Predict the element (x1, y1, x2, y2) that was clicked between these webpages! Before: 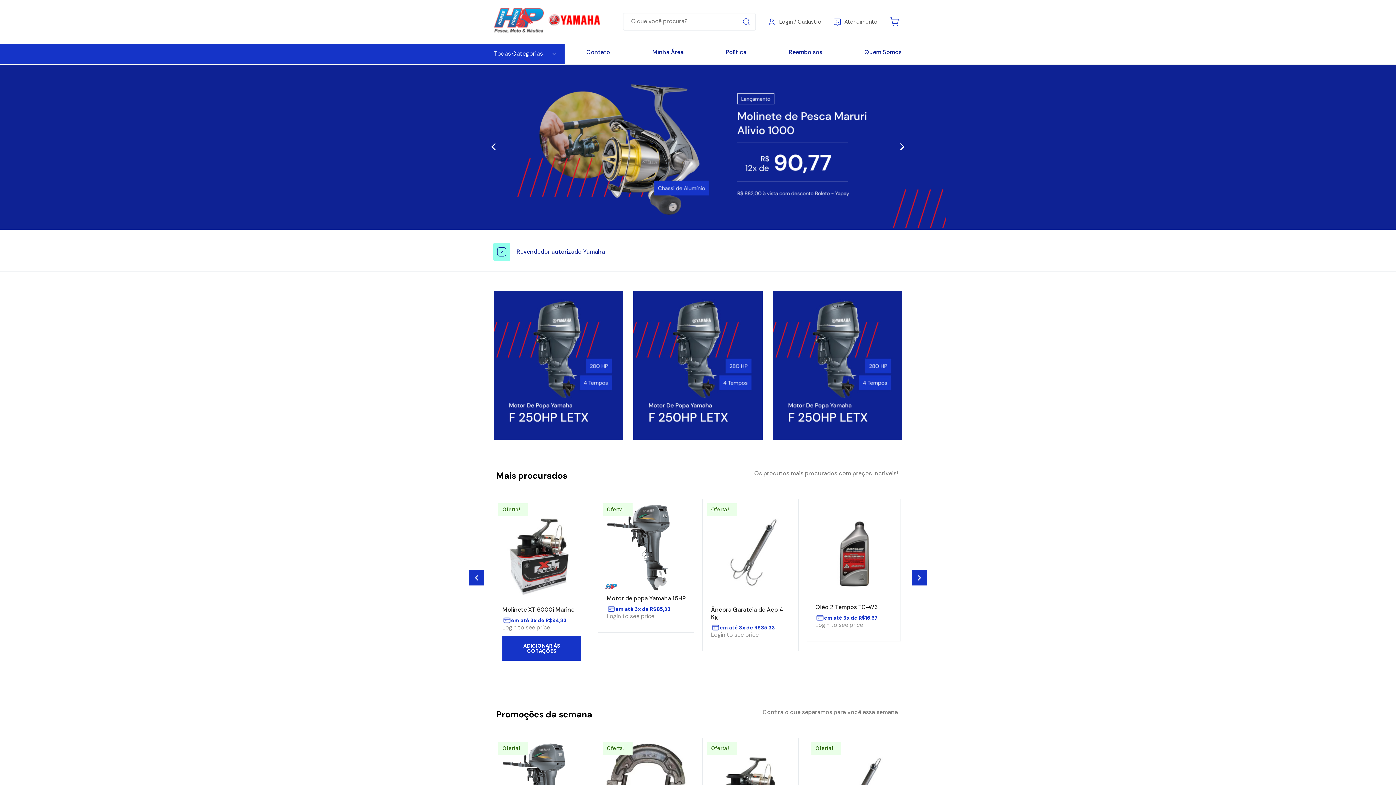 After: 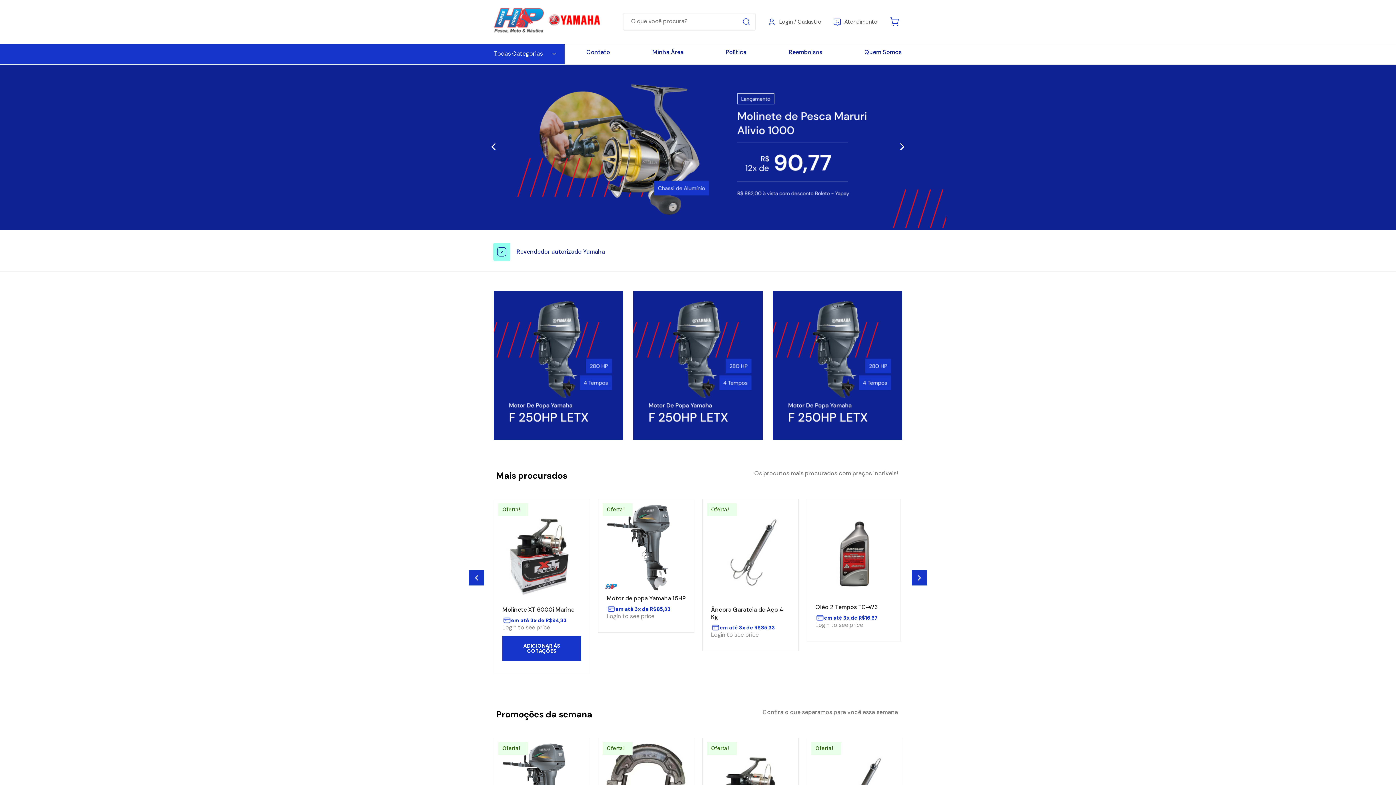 Action: bbox: (489, 17, 606, 25)